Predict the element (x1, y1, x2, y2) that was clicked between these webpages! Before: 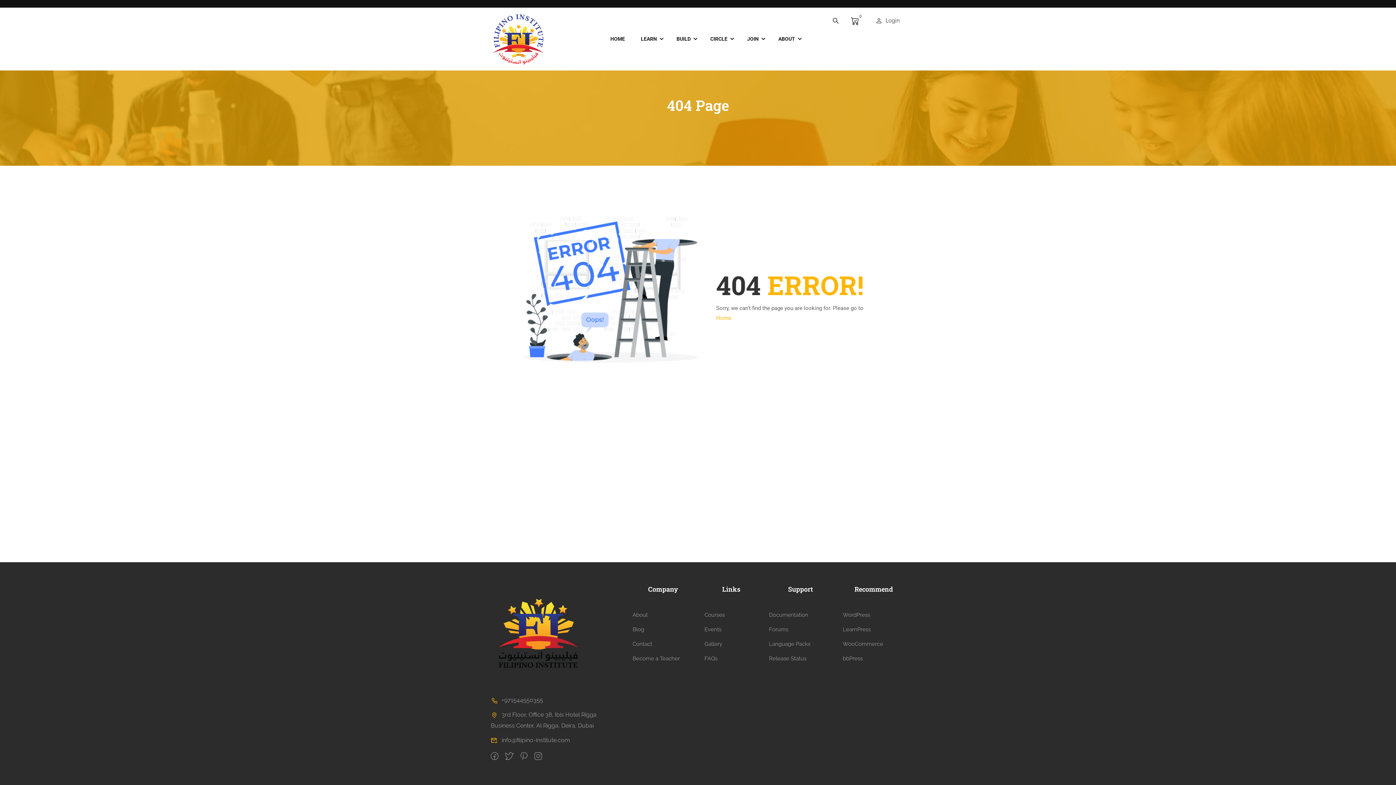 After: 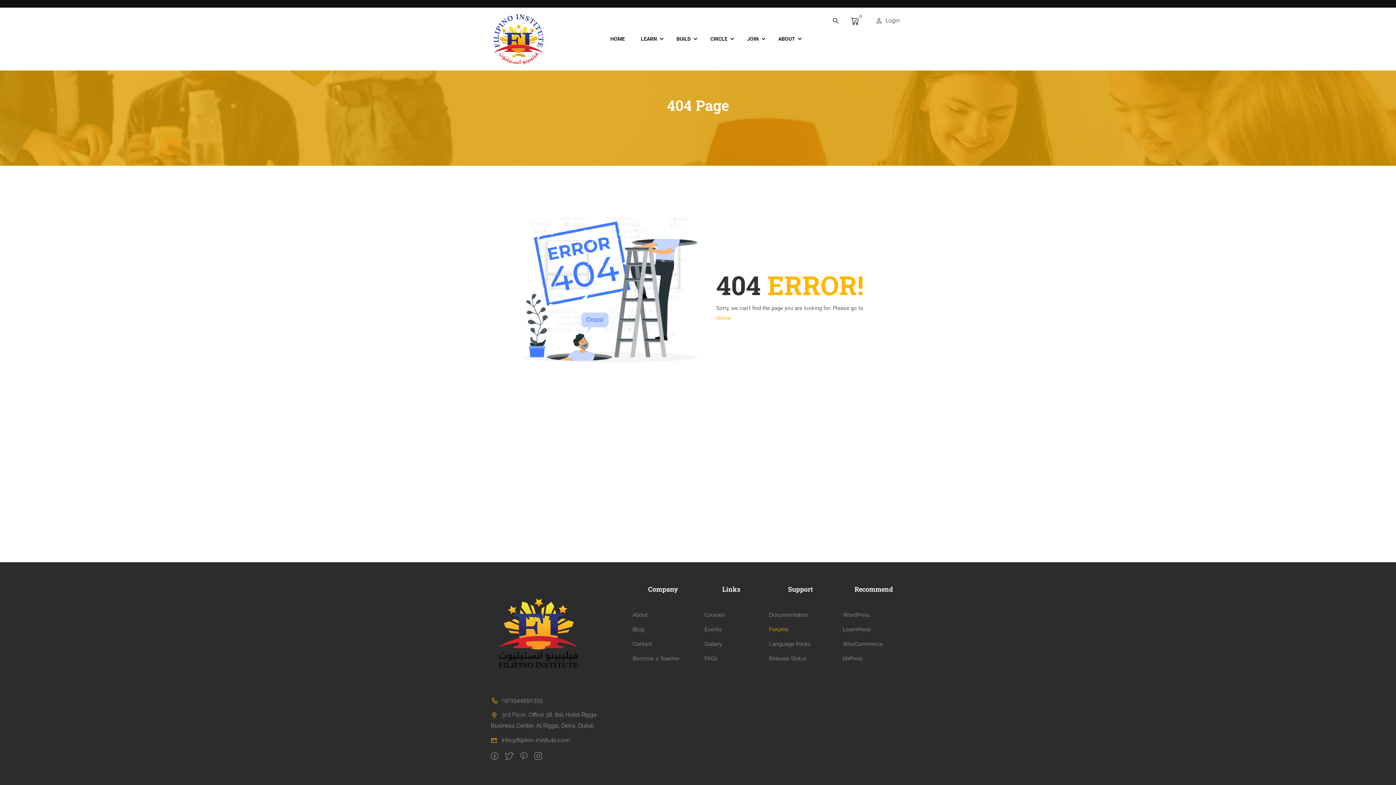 Action: label: Forums bbox: (769, 626, 788, 633)